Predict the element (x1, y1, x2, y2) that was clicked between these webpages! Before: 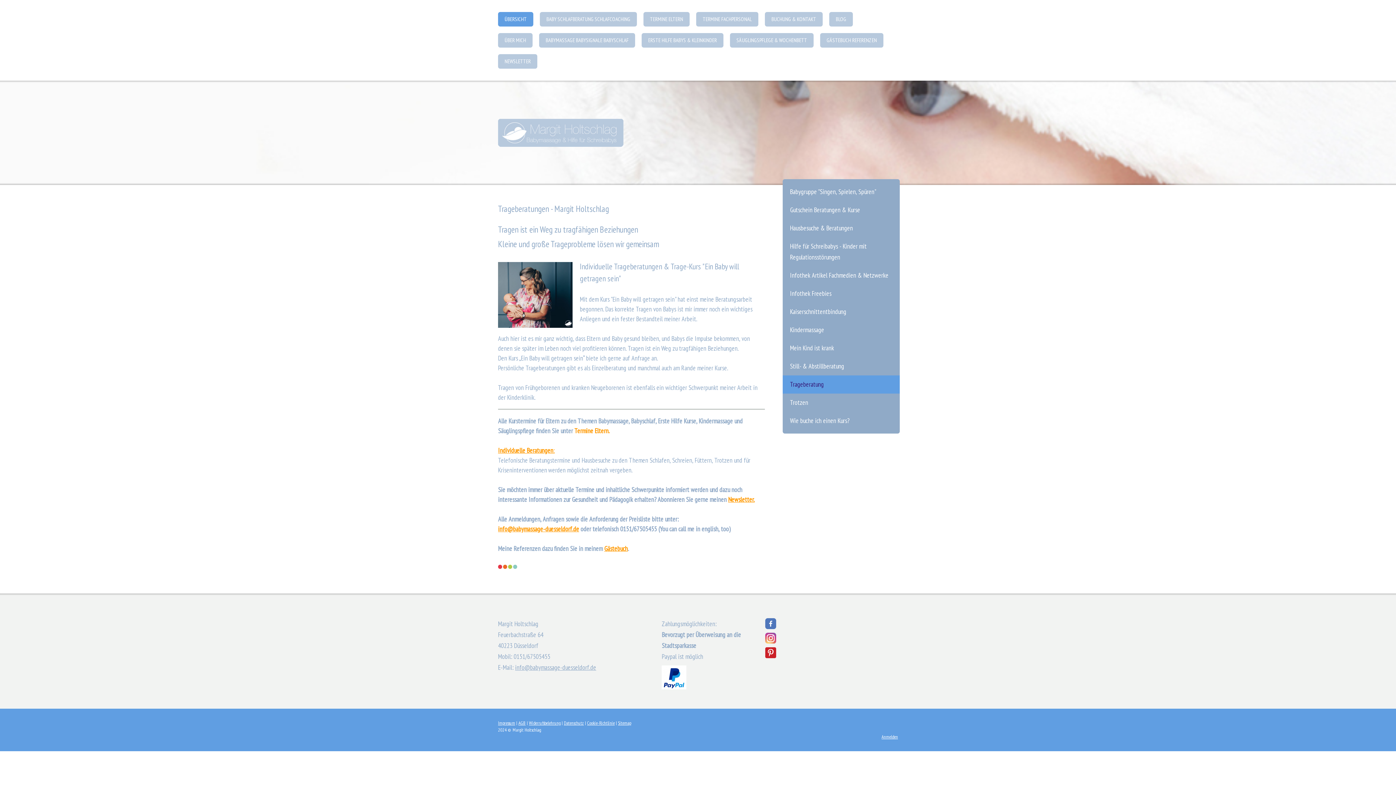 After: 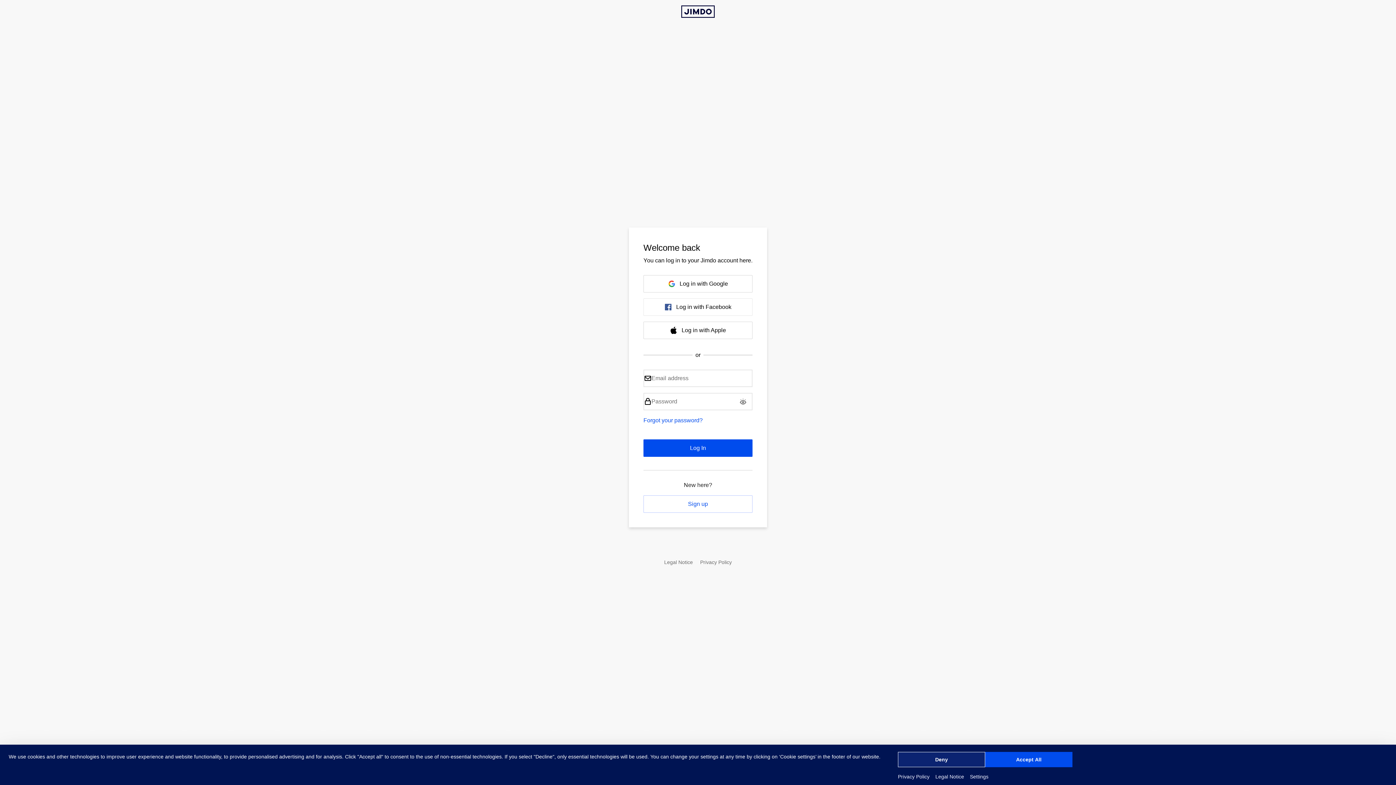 Action: label: Anmelden bbox: (881, 734, 898, 740)